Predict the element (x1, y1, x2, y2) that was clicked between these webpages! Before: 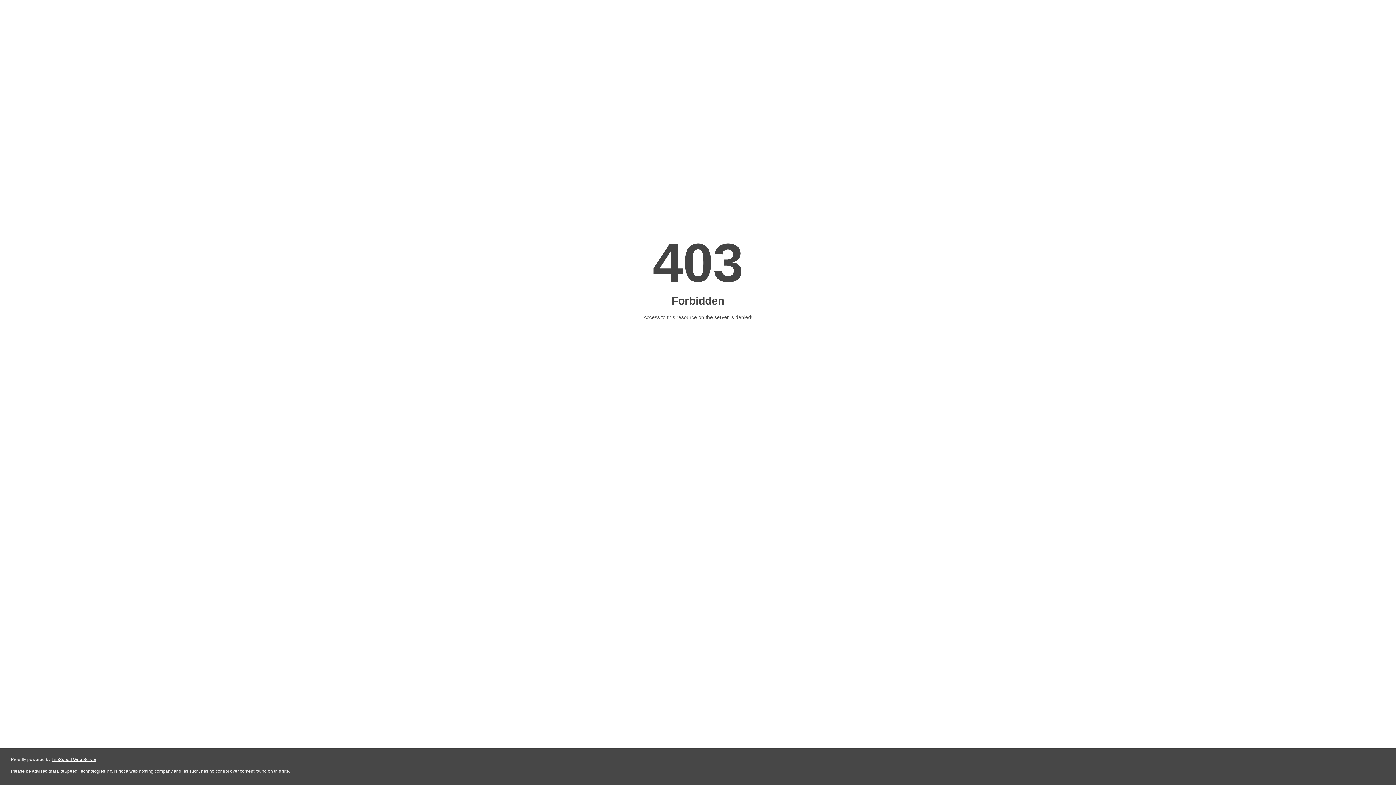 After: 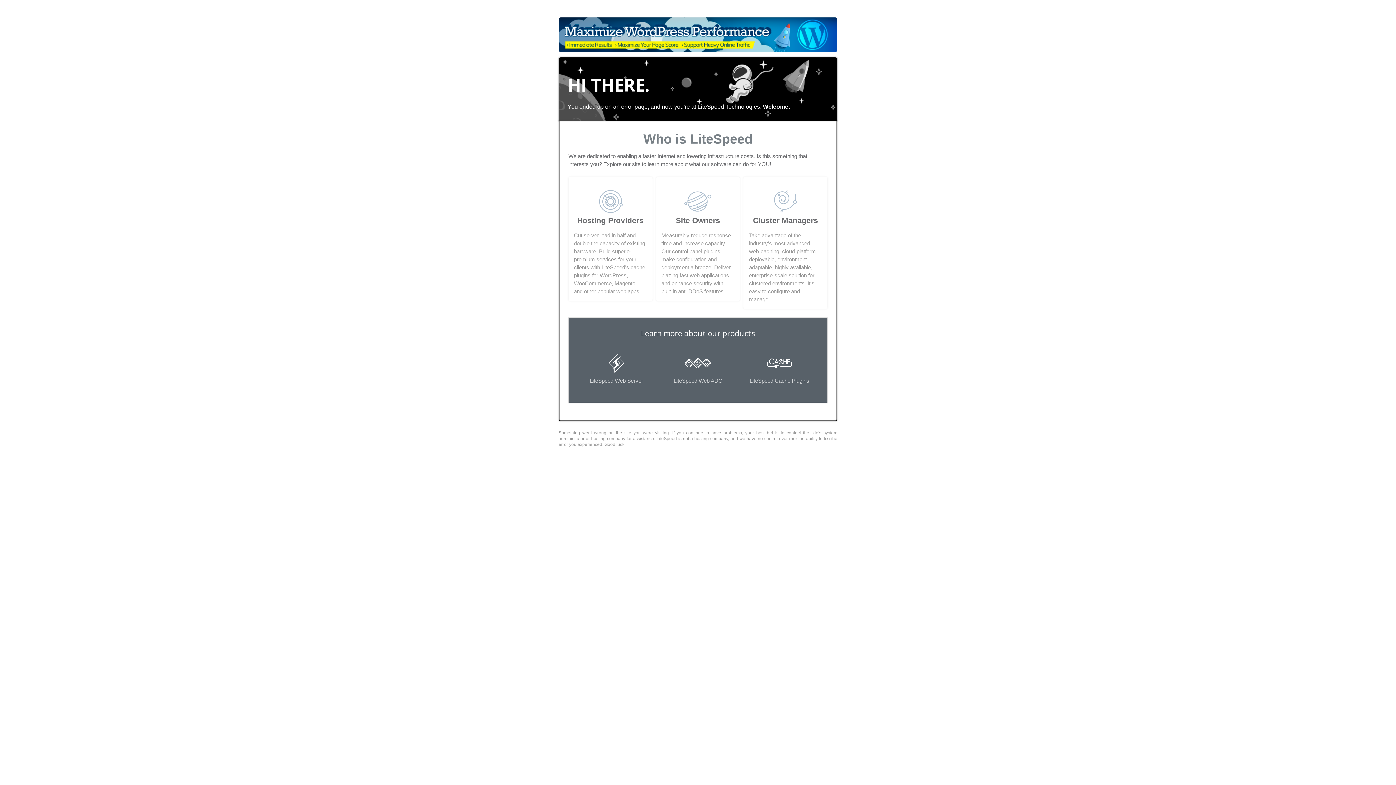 Action: label: LiteSpeed Web Server bbox: (51, 757, 96, 762)